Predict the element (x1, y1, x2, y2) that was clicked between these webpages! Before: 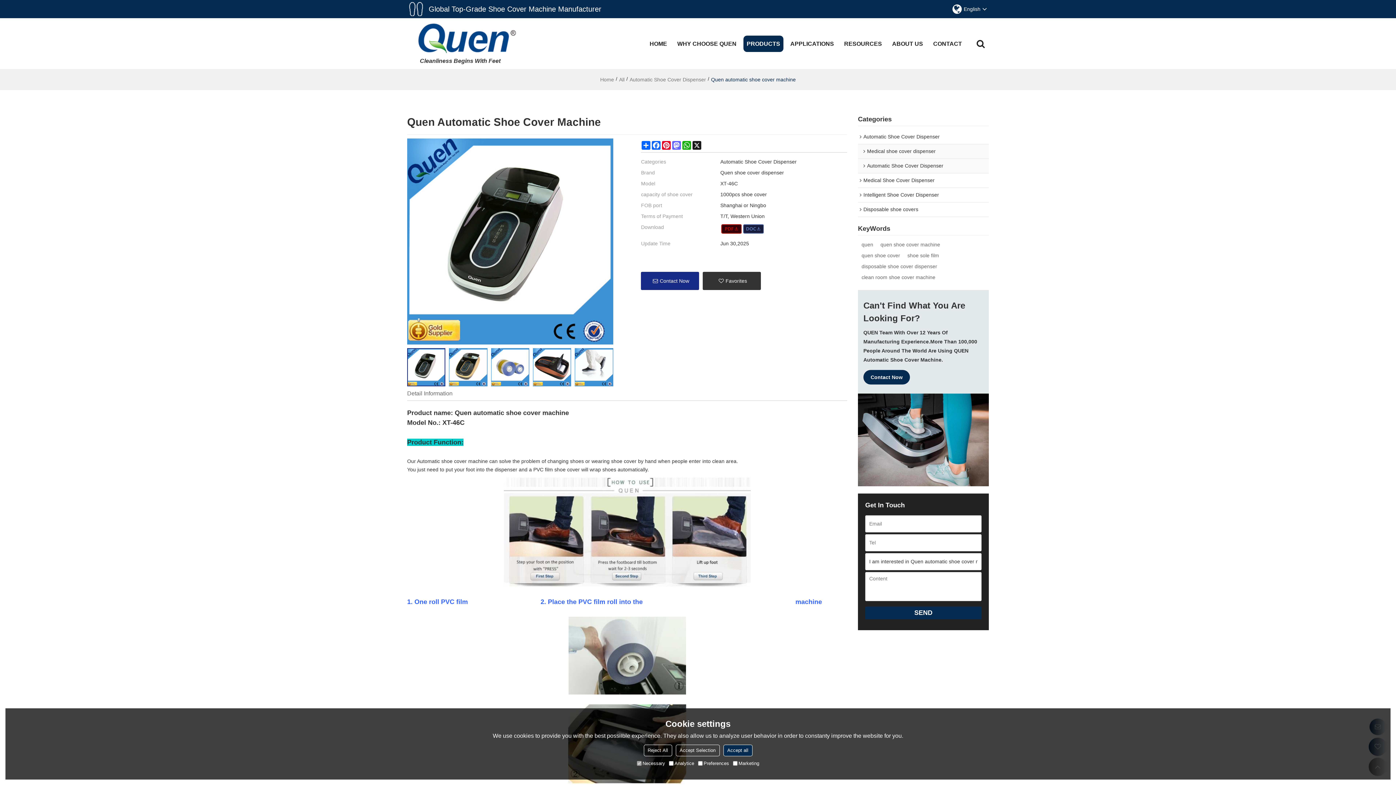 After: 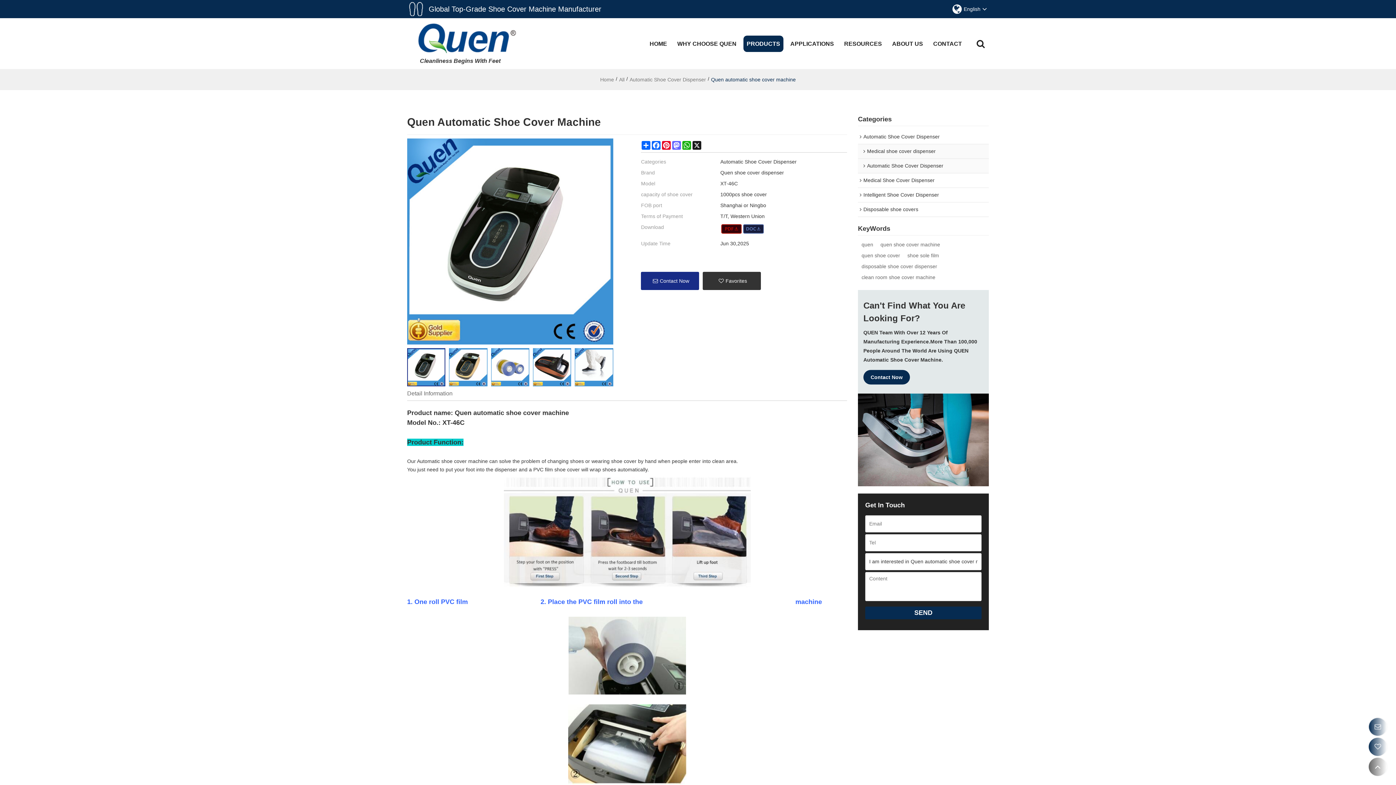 Action: label: Accept Selection bbox: (675, 745, 719, 756)